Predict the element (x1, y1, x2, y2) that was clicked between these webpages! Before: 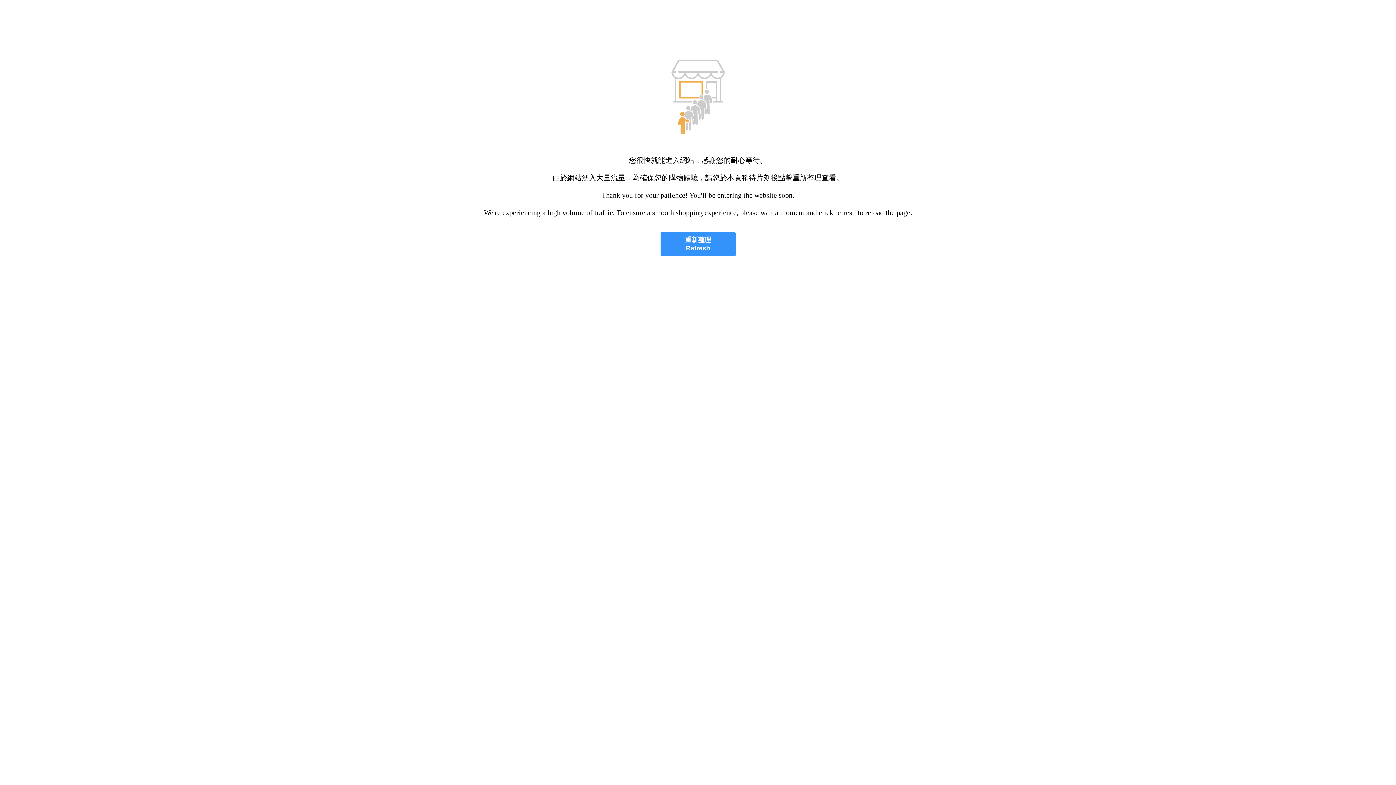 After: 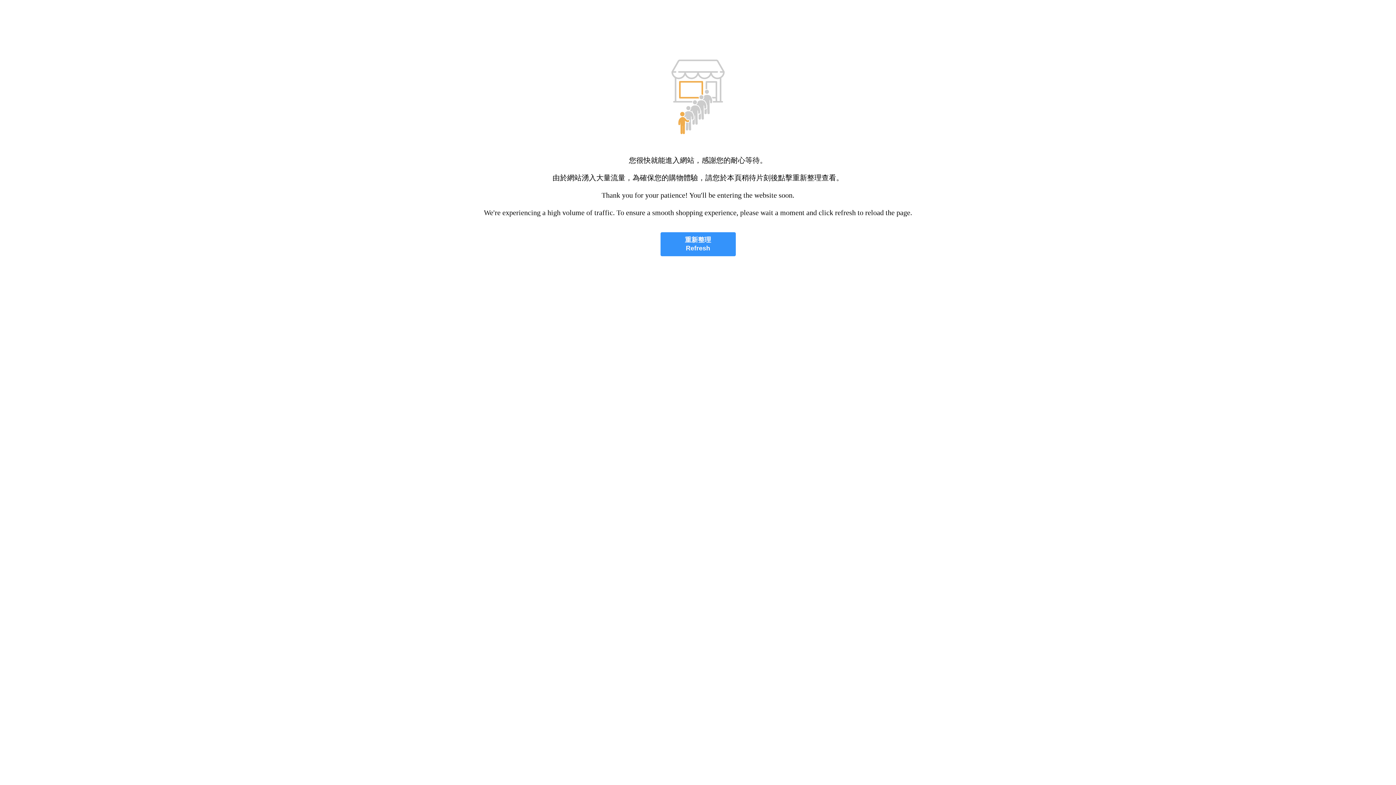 Action: bbox: (660, 232, 735, 256) label: 重新整理
Refresh